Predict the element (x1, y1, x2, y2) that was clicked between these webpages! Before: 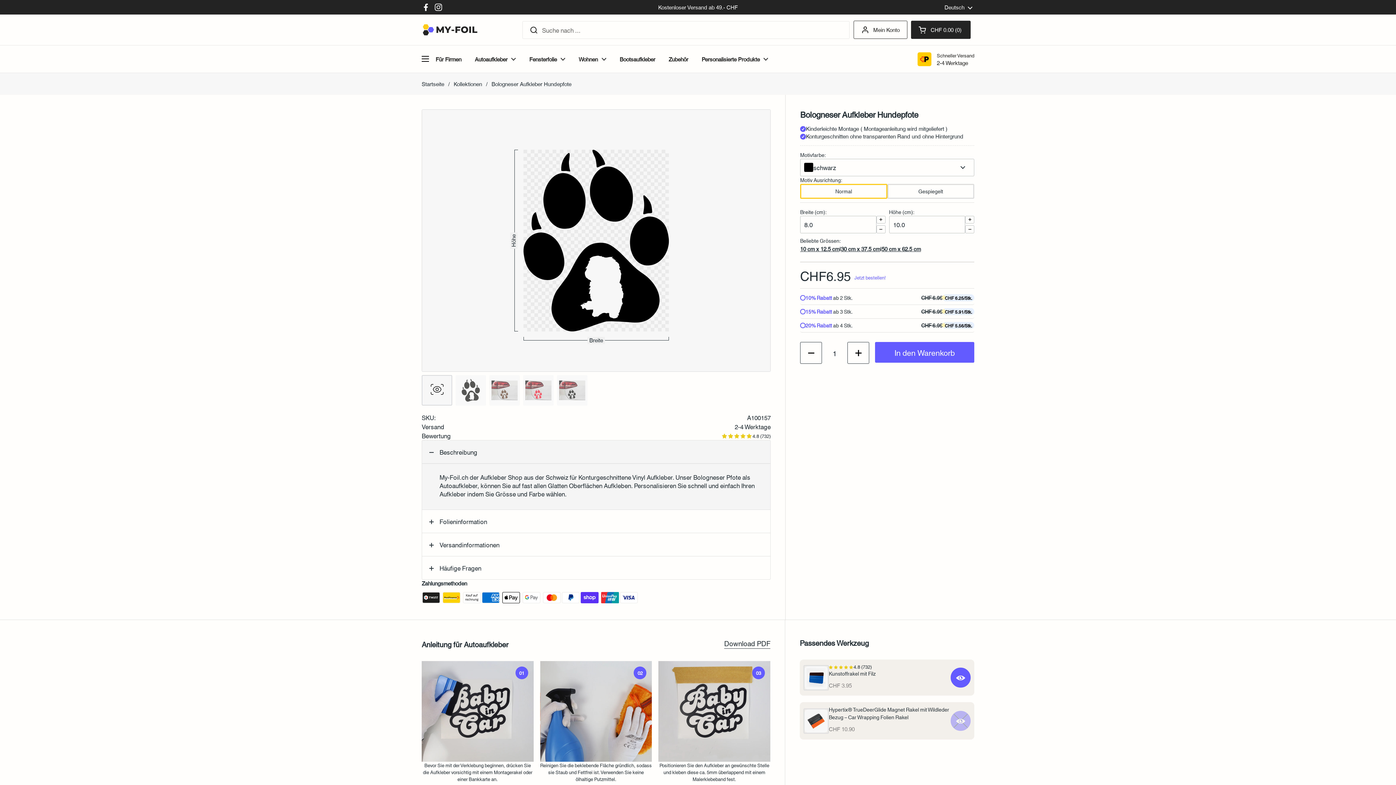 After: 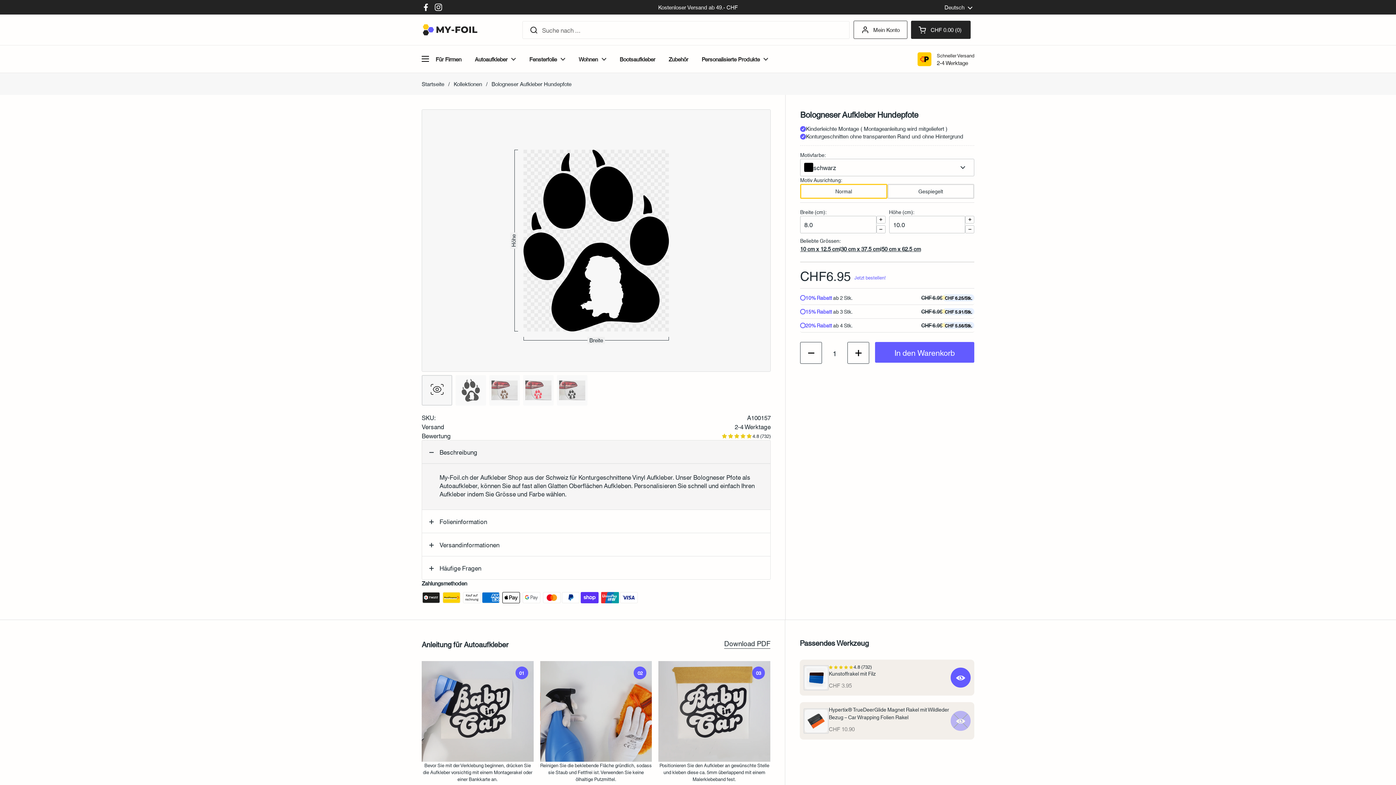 Action: label: Facebook bbox: (421, 2, 430, 11)